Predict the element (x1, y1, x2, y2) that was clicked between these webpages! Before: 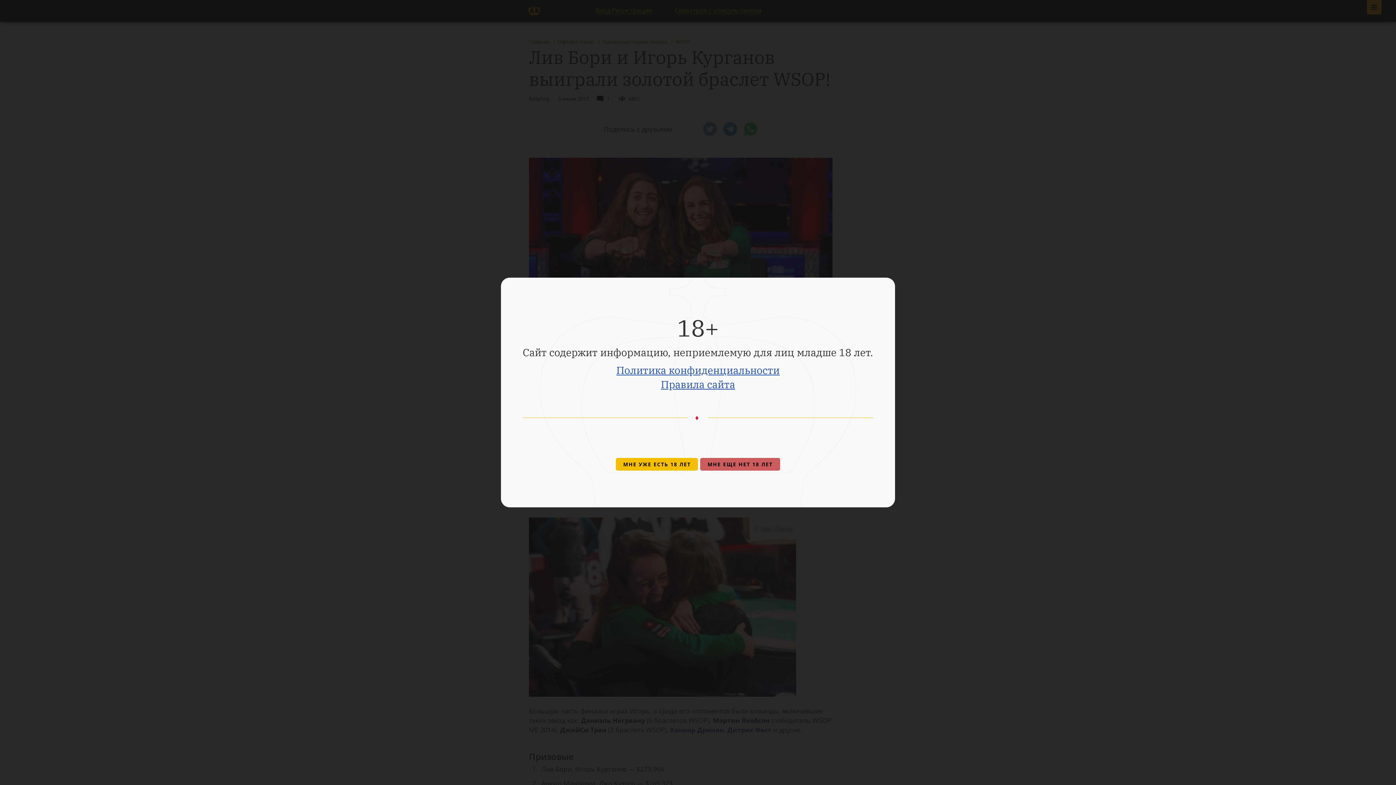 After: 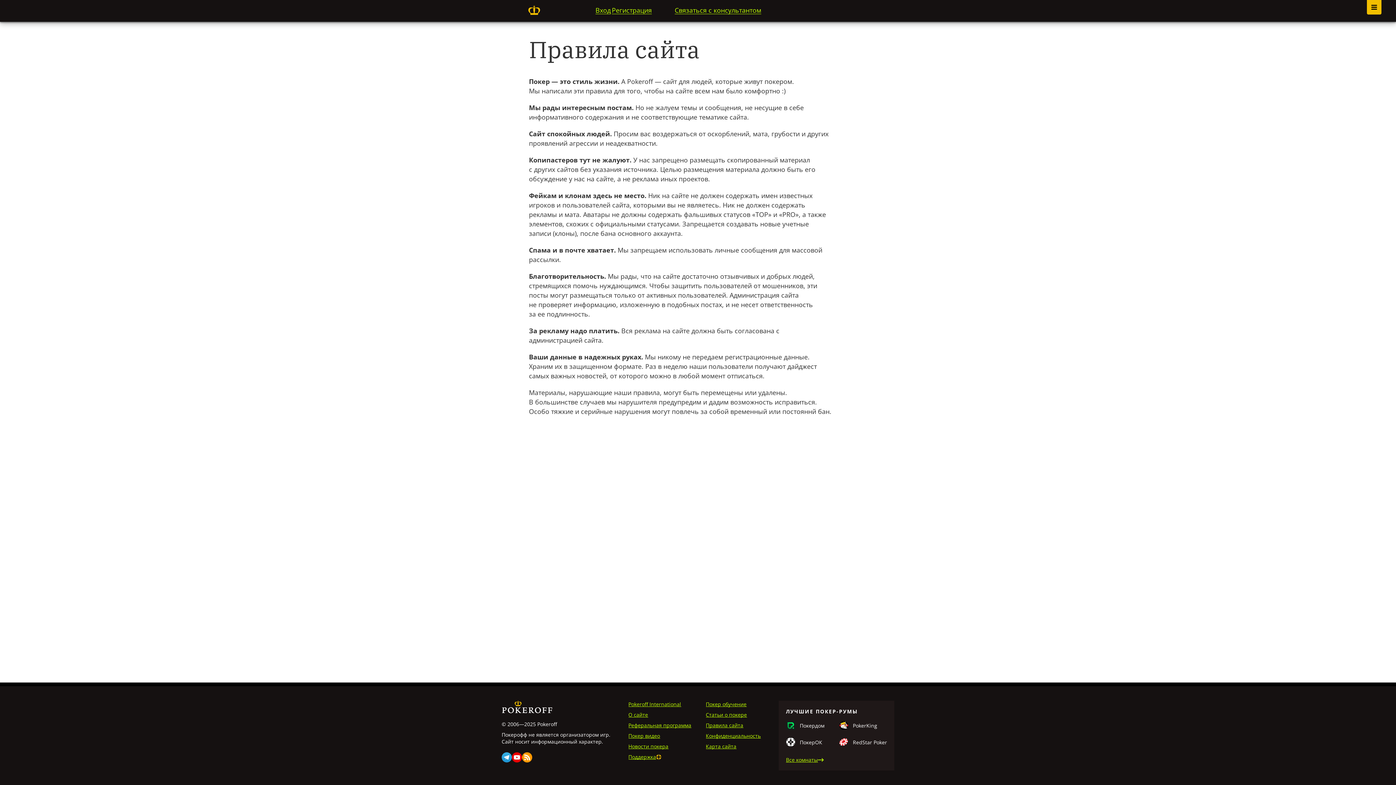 Action: bbox: (661, 377, 735, 391) label: Правила сайта